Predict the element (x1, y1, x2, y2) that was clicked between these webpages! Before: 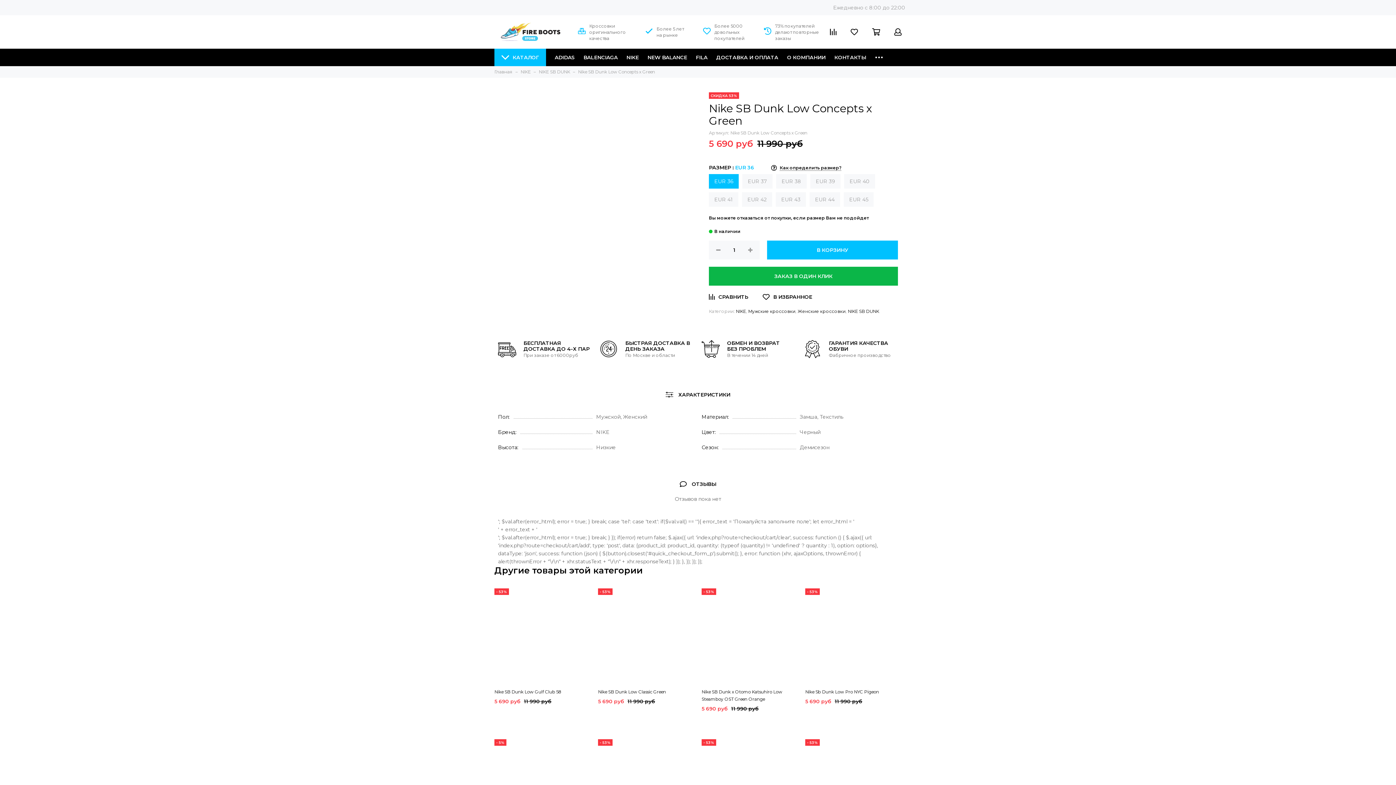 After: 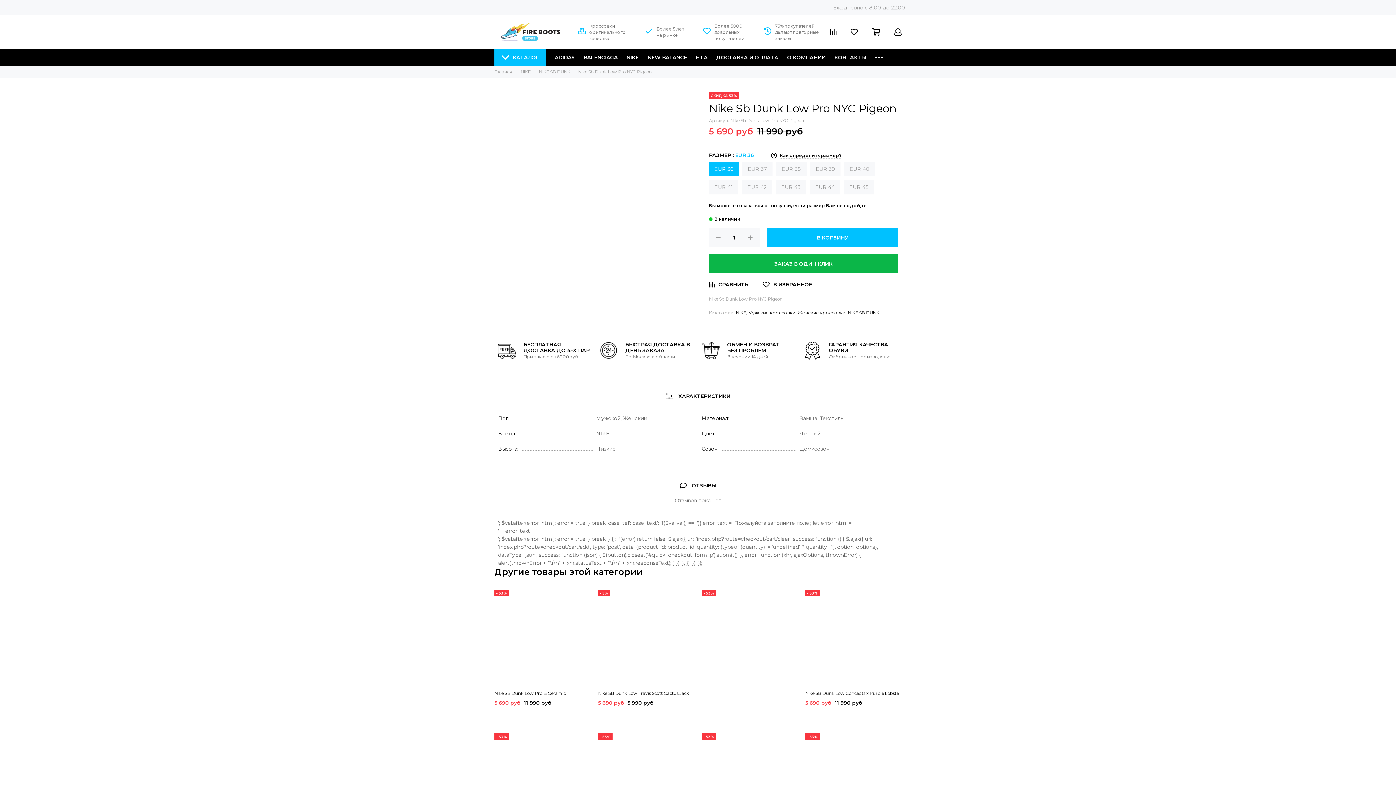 Action: label: Nike Sb Dunk Low Pro NYC Pigeon bbox: (805, 688, 901, 696)